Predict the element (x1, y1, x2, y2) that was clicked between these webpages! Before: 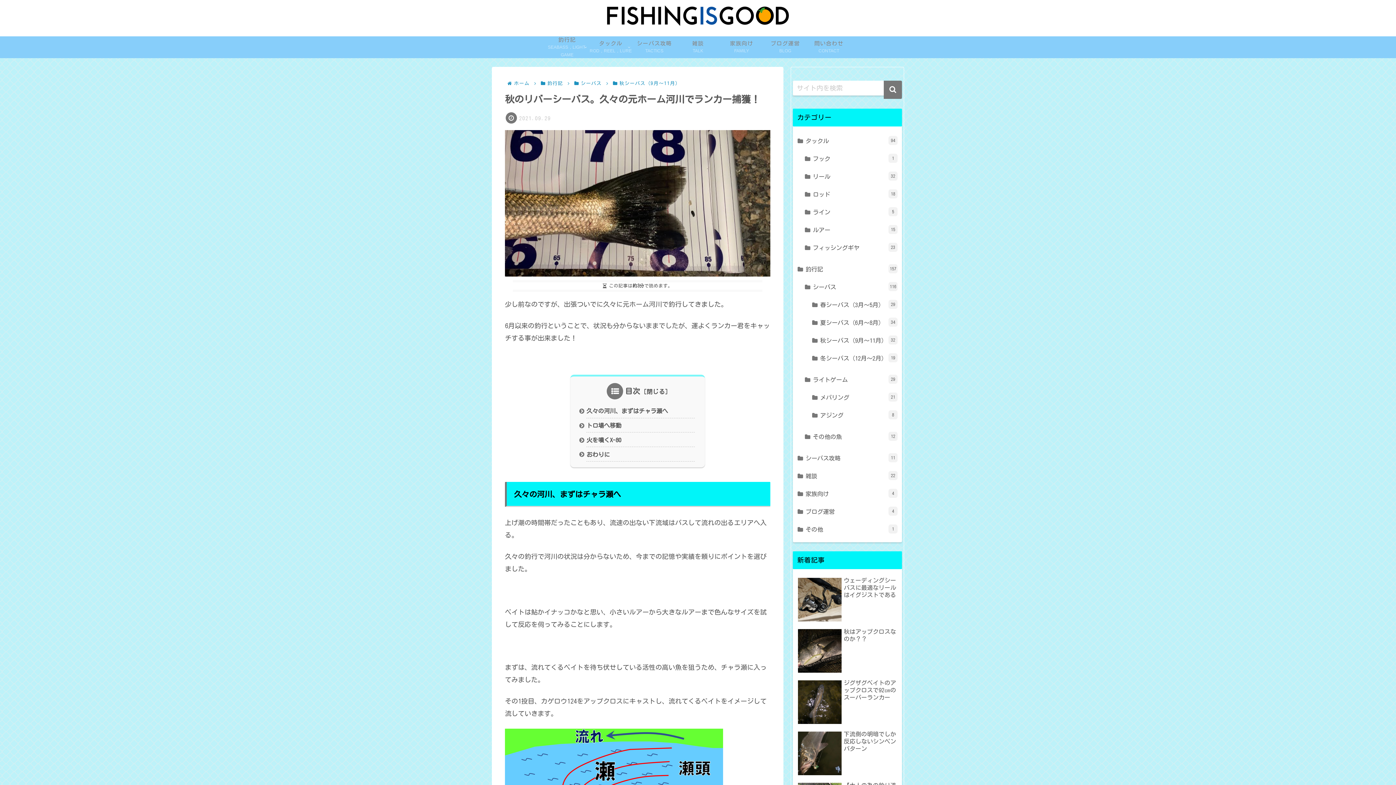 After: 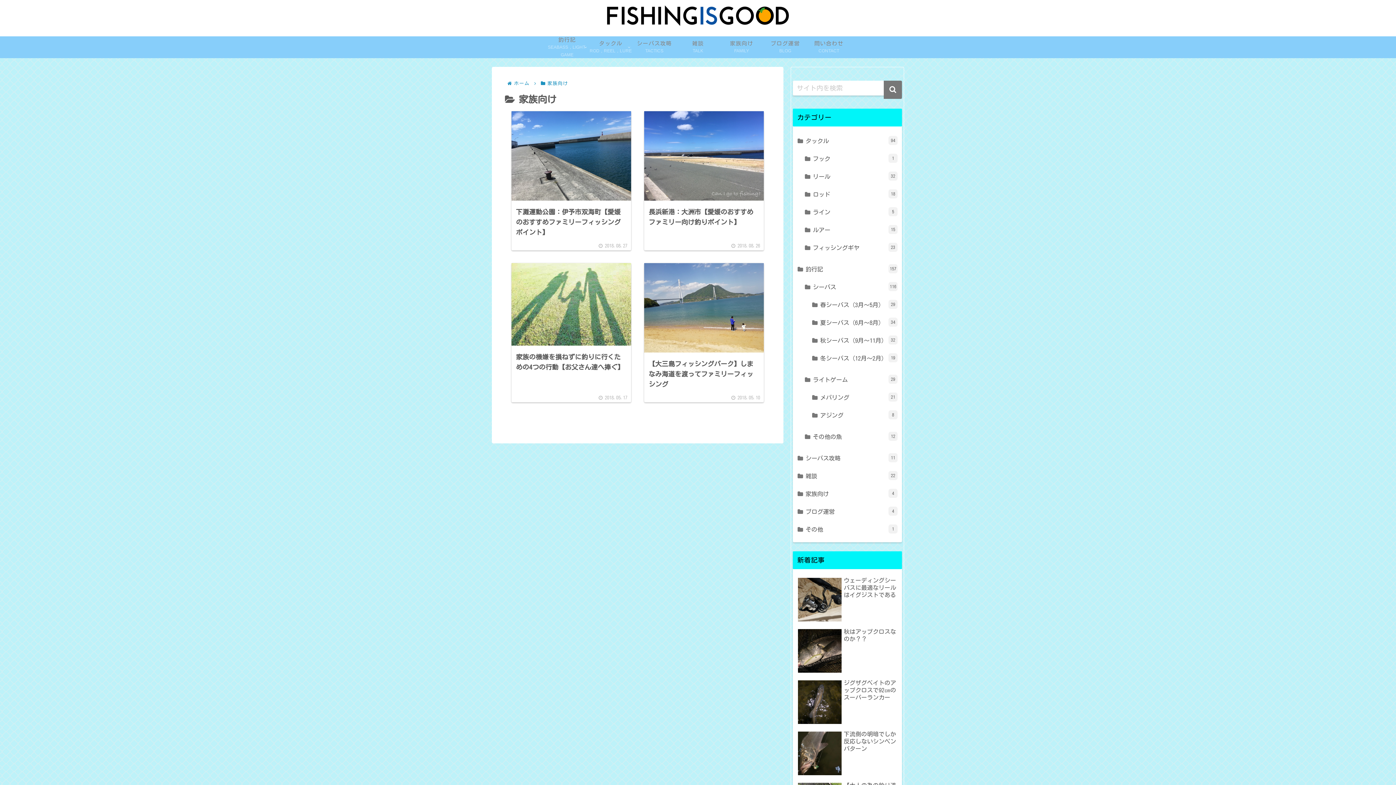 Action: bbox: (796, 485, 899, 503) label: 家族向け
4